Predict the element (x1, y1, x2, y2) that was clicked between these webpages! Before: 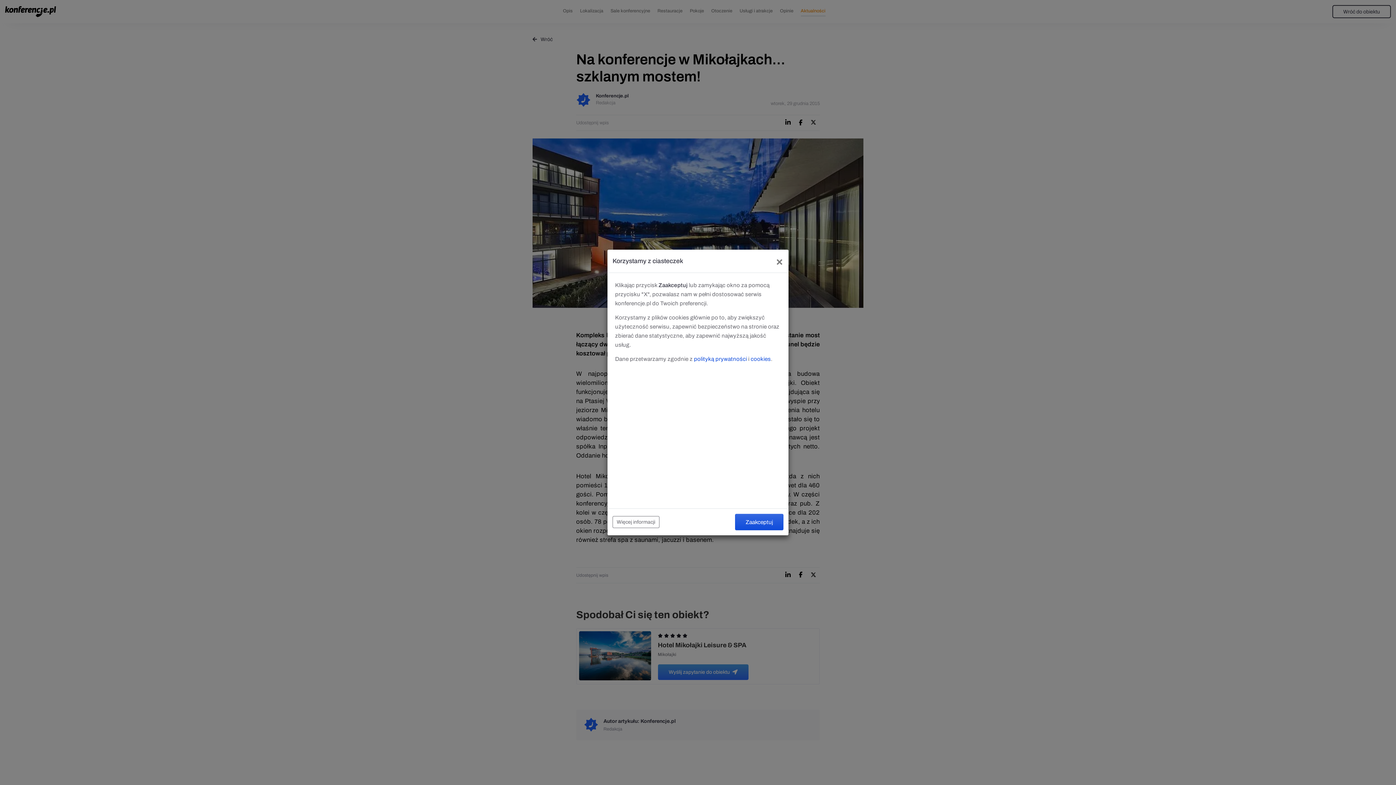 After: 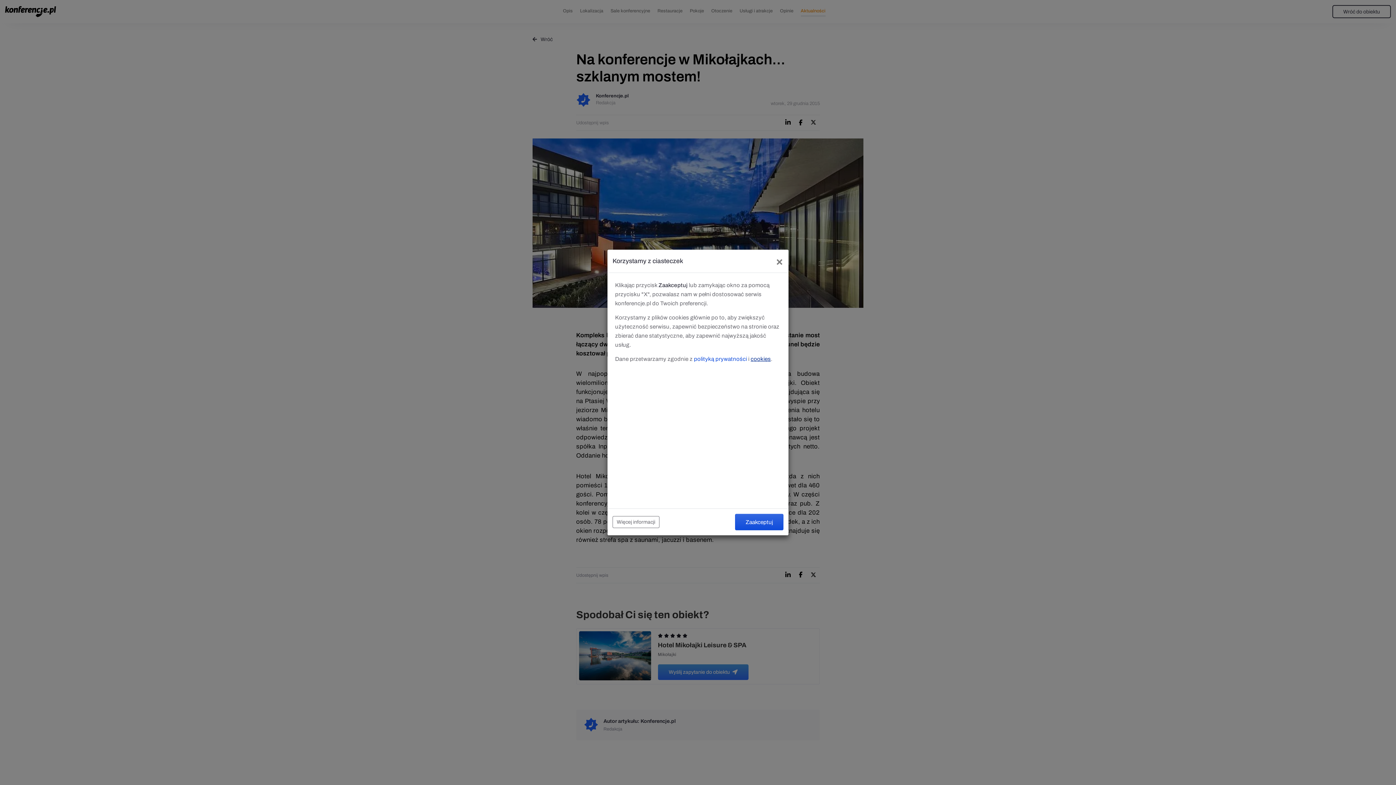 Action: label: cookies bbox: (750, 356, 771, 362)